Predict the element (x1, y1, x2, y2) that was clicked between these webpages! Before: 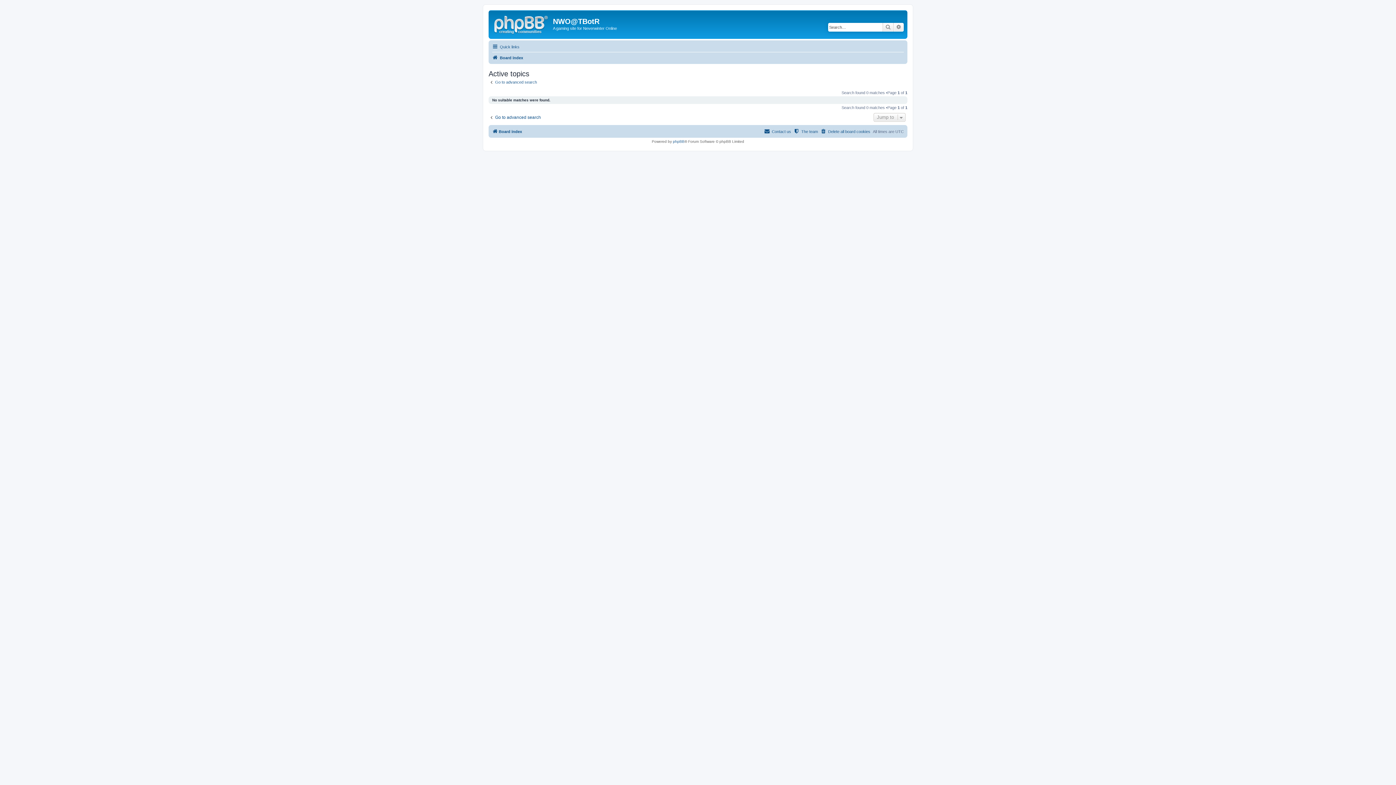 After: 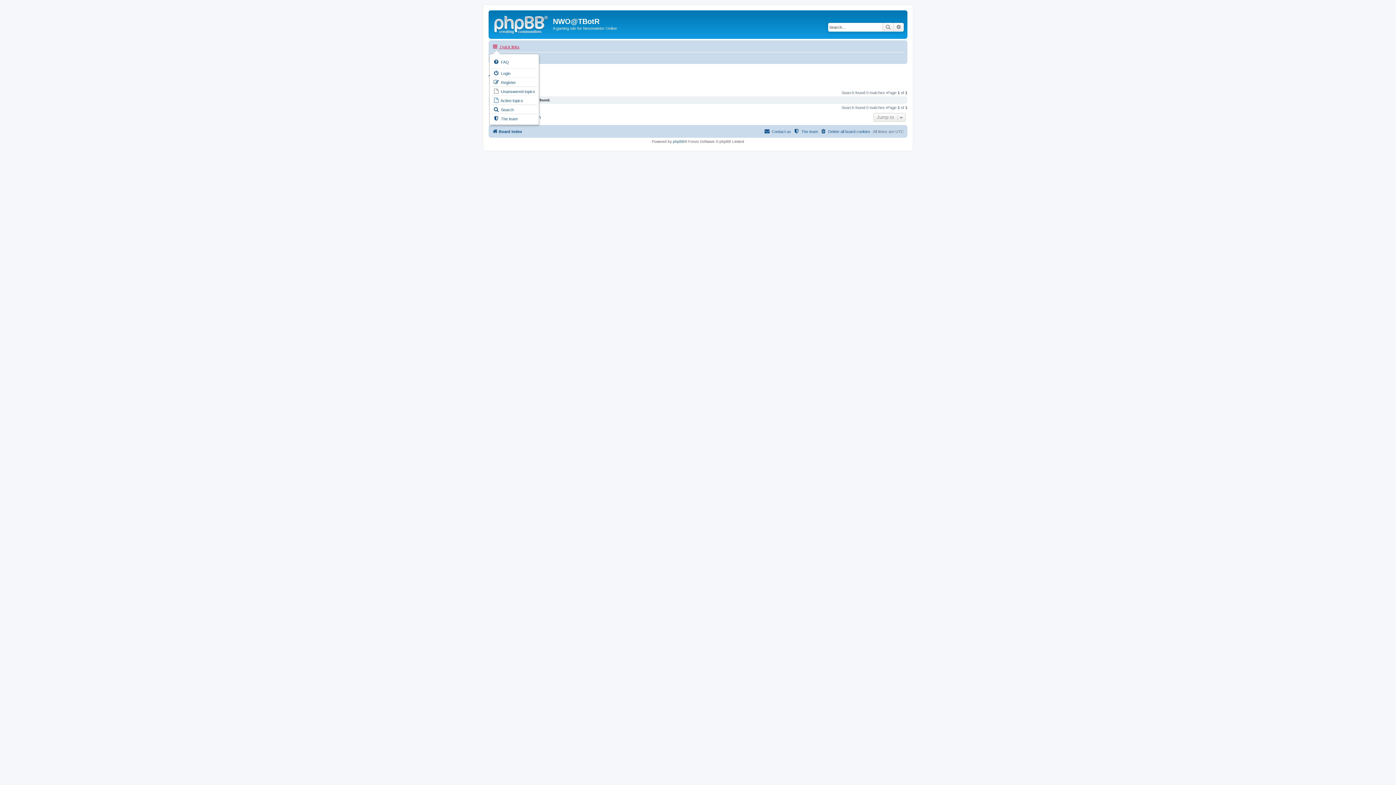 Action: label:  Quick links bbox: (492, 42, 519, 51)